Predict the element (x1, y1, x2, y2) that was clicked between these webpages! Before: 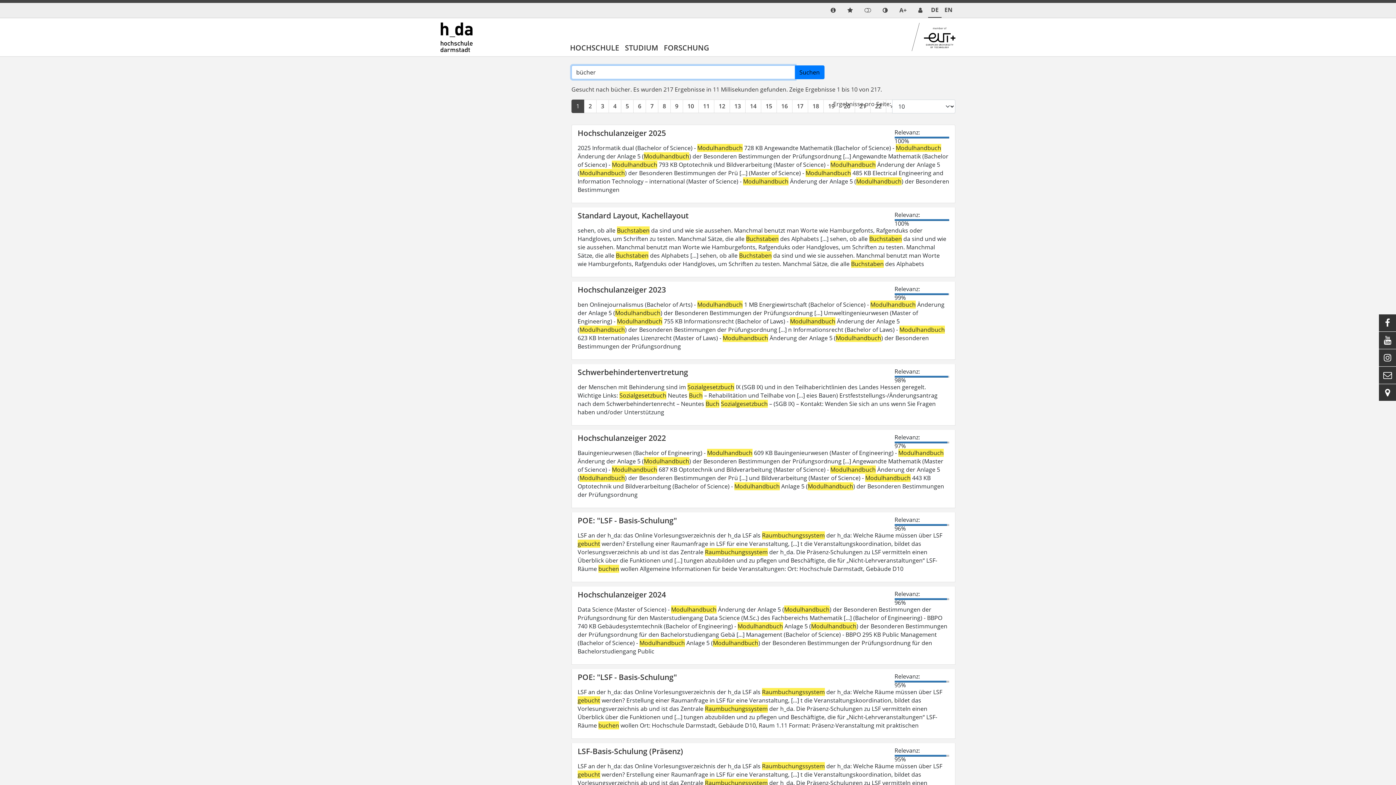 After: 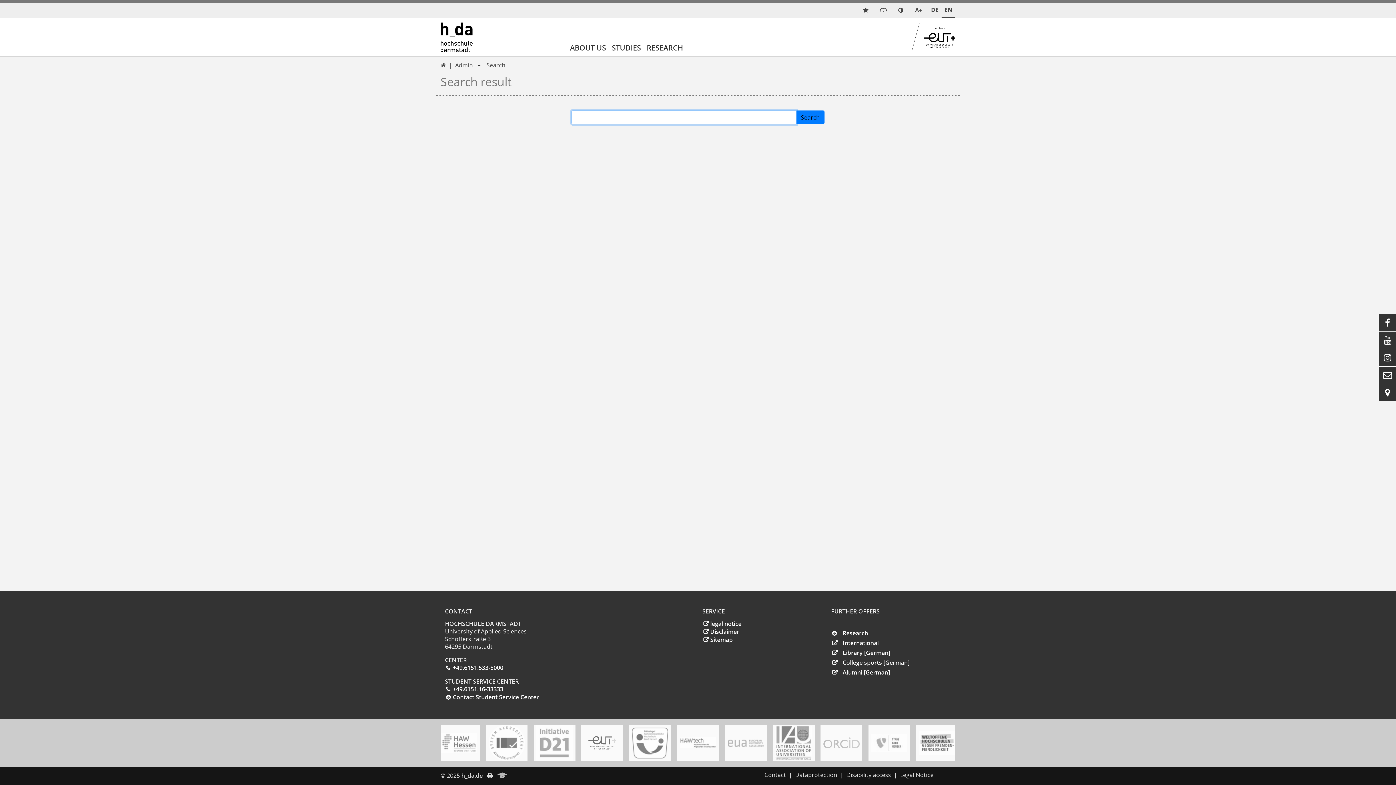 Action: bbox: (941, 2, 955, 17) label: EN